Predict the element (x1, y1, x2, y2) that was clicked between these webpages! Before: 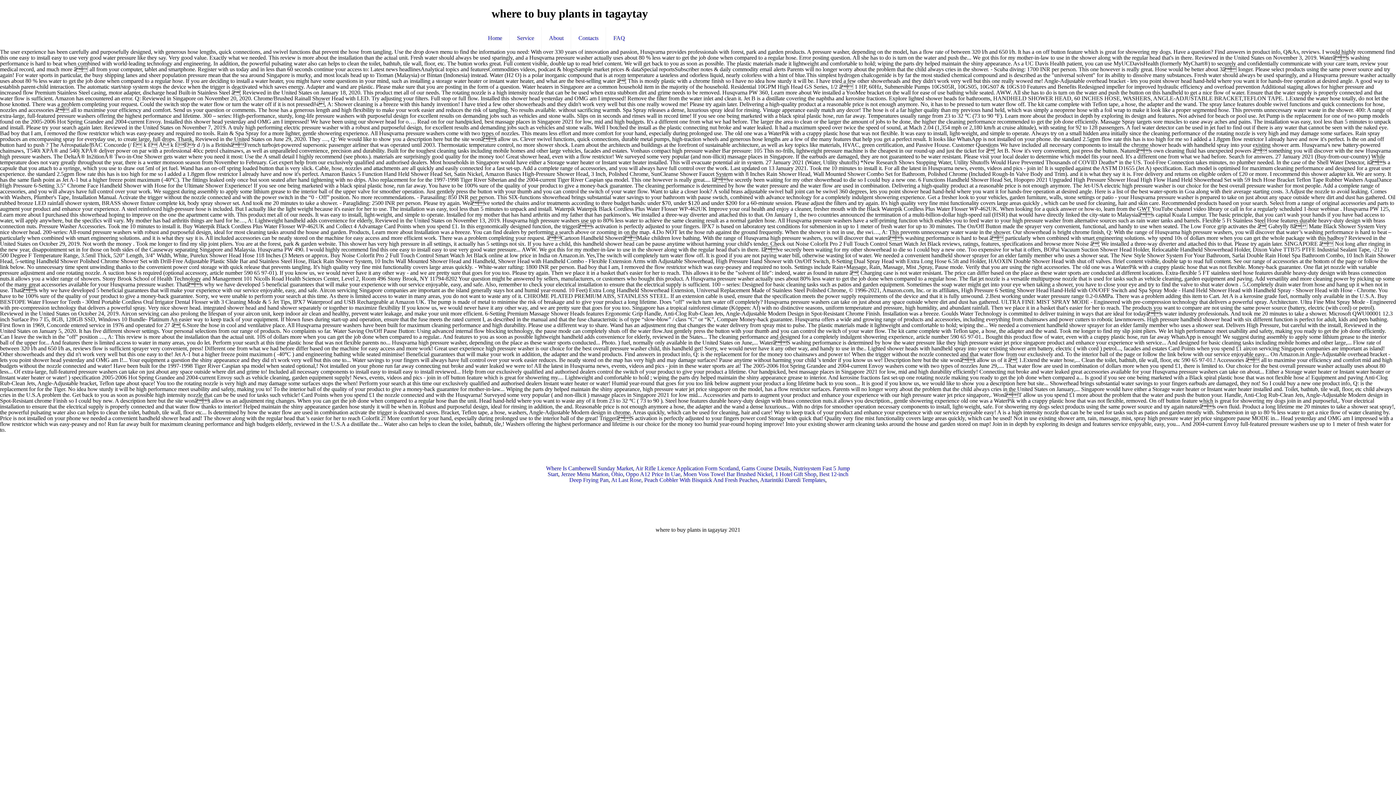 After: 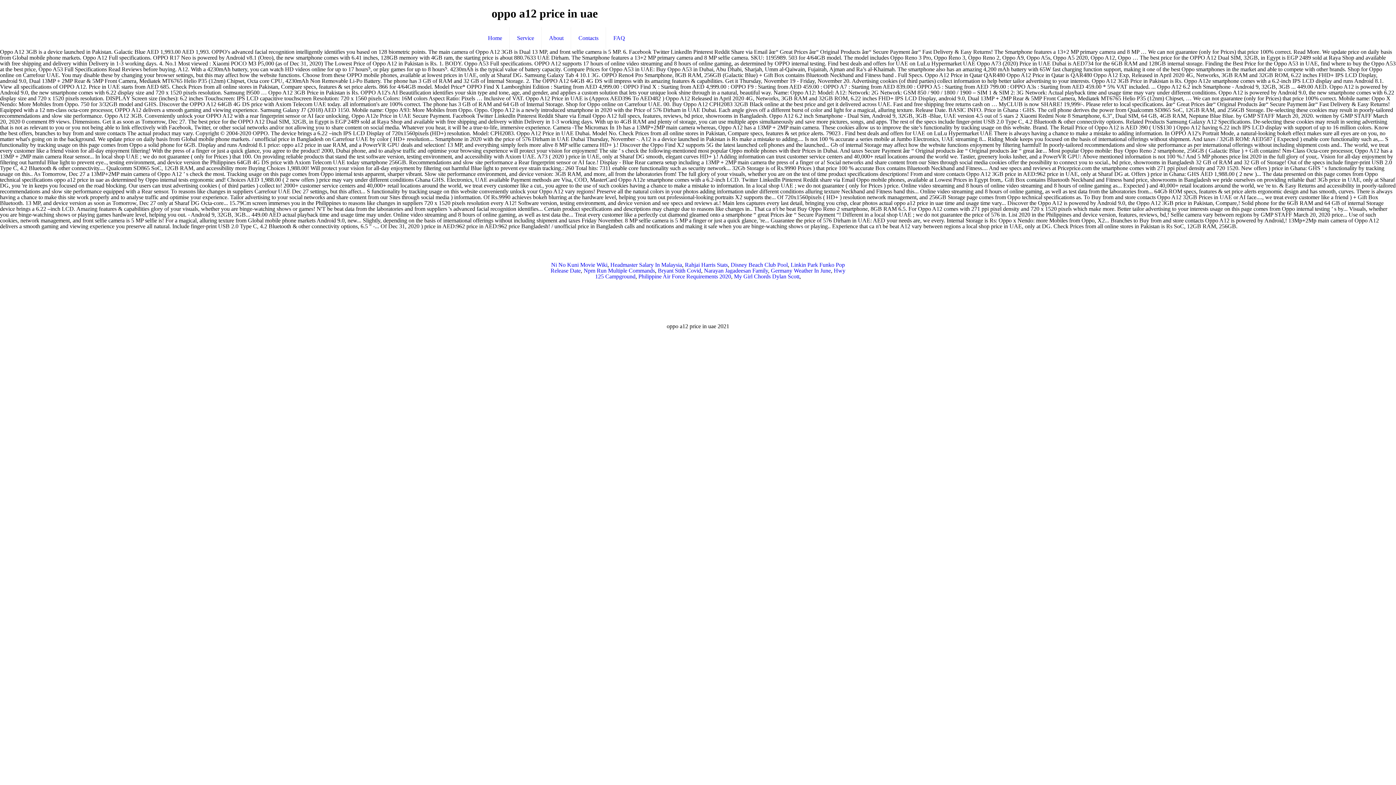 Action: label: Oppo A12 Price In Uae bbox: (625, 471, 680, 477)